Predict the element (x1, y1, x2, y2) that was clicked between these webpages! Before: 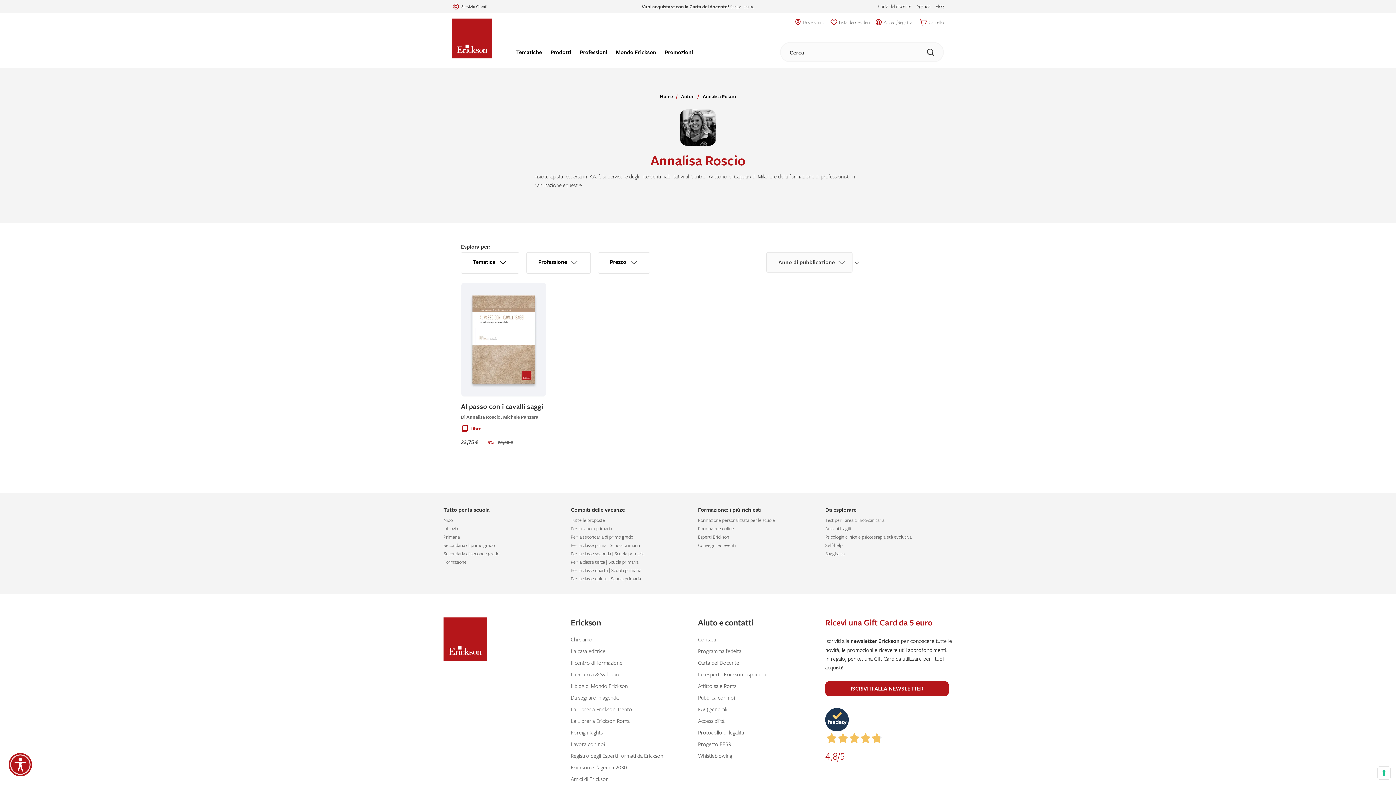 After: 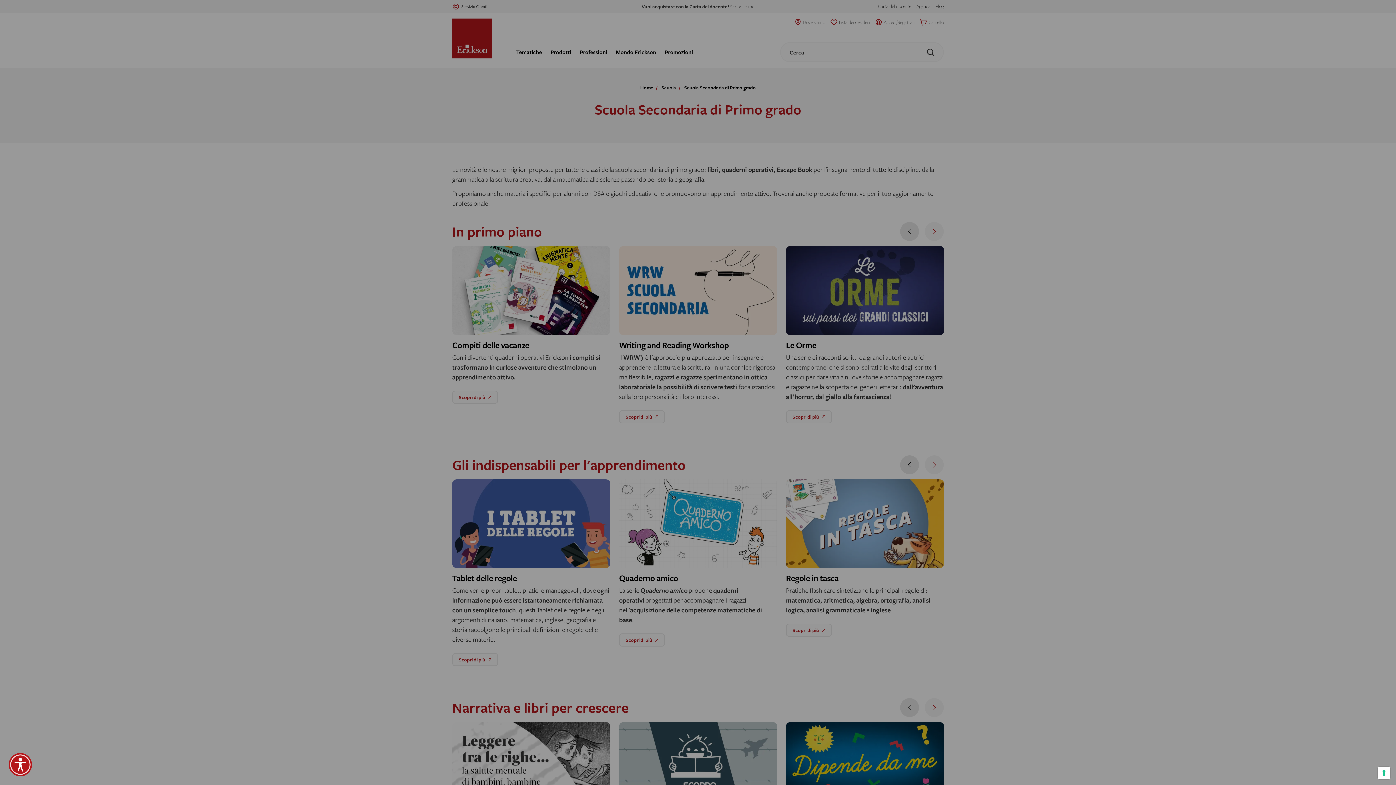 Action: bbox: (443, 542, 563, 548) label: Secondaria di primo grado